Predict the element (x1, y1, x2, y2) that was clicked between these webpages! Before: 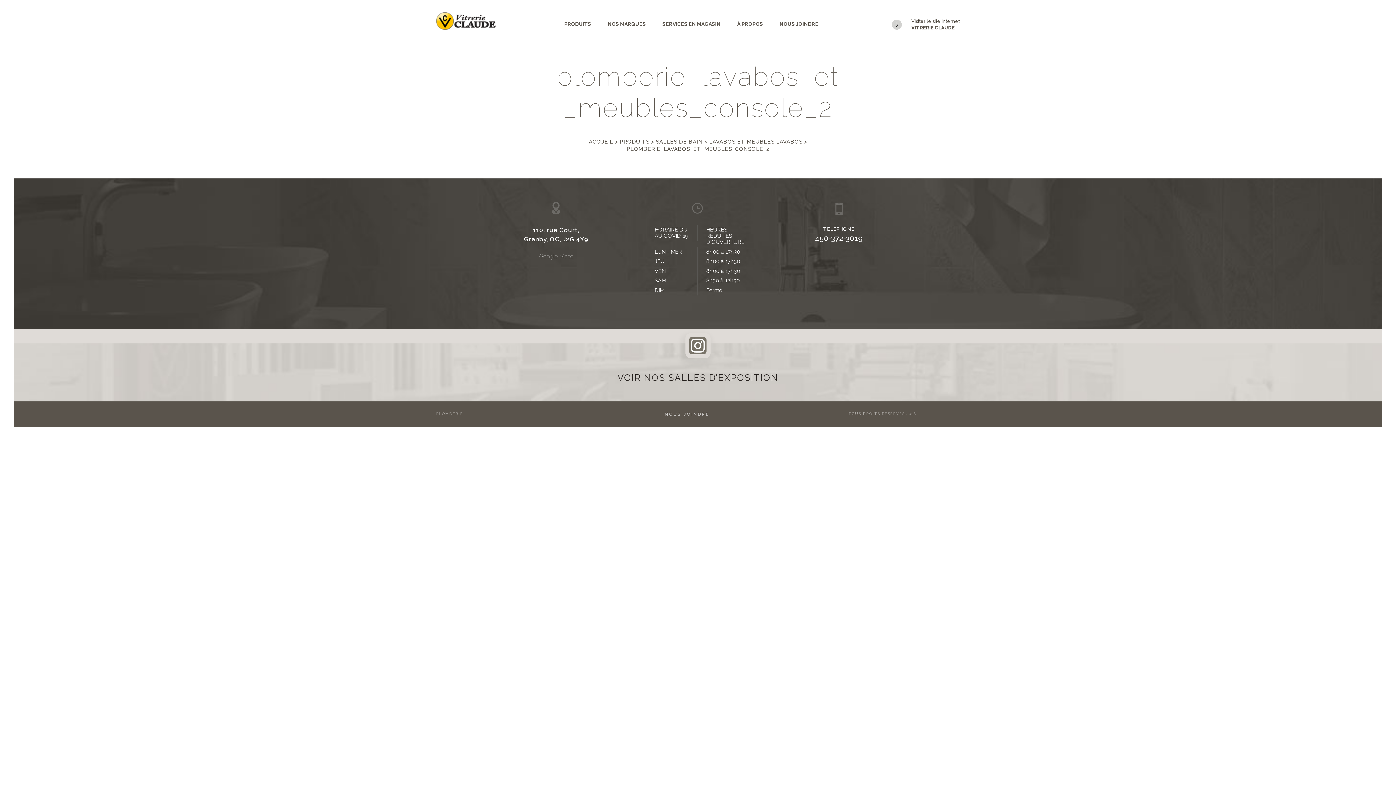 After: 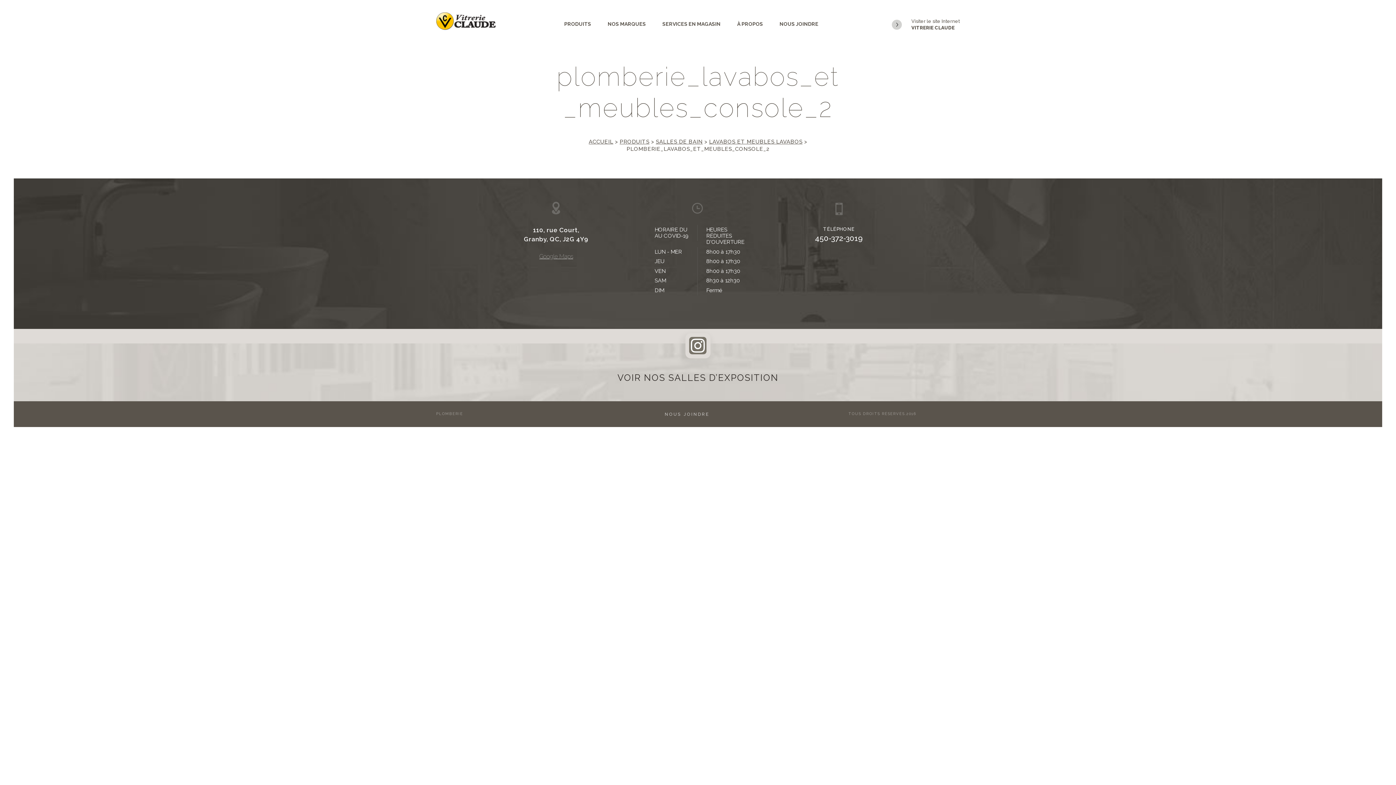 Action: label: Google Maps bbox: (539, 253, 573, 259)